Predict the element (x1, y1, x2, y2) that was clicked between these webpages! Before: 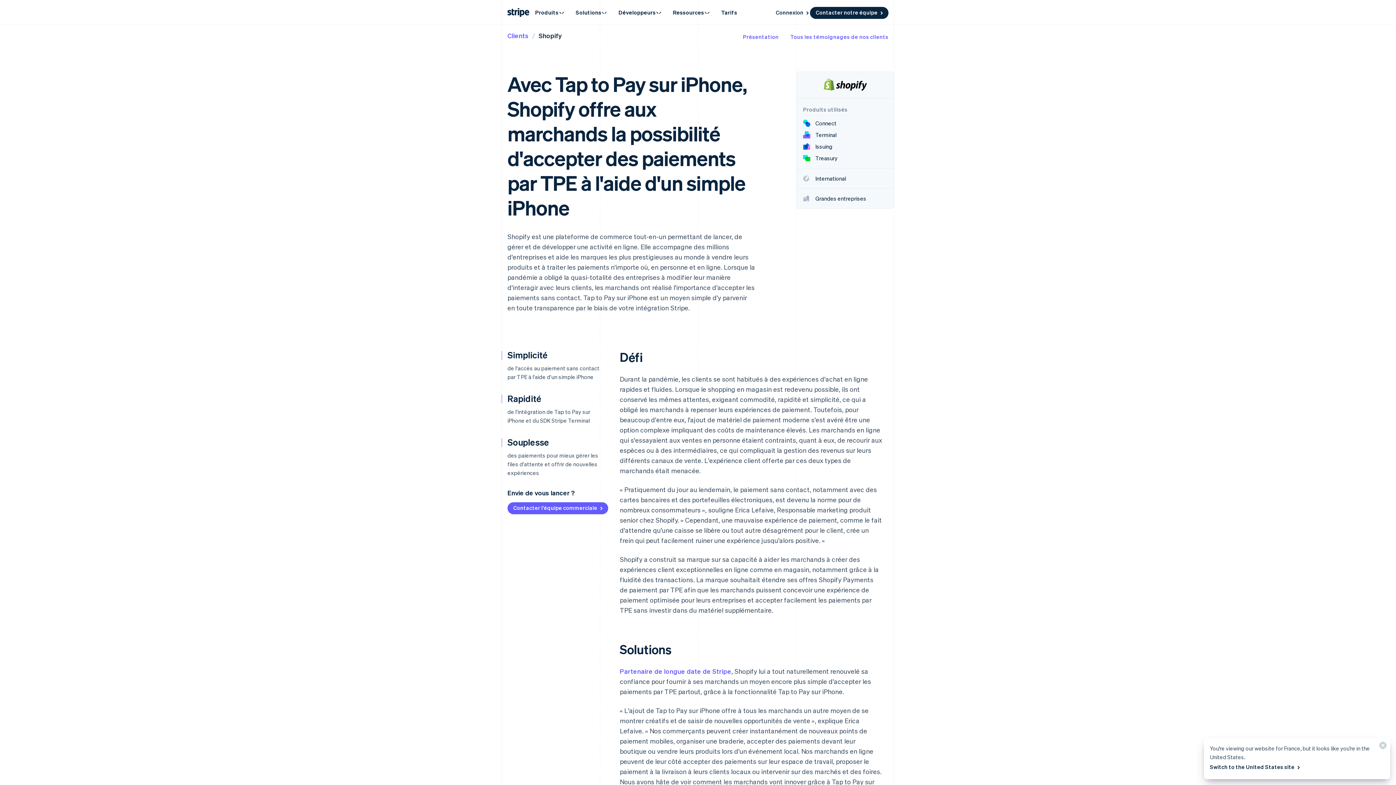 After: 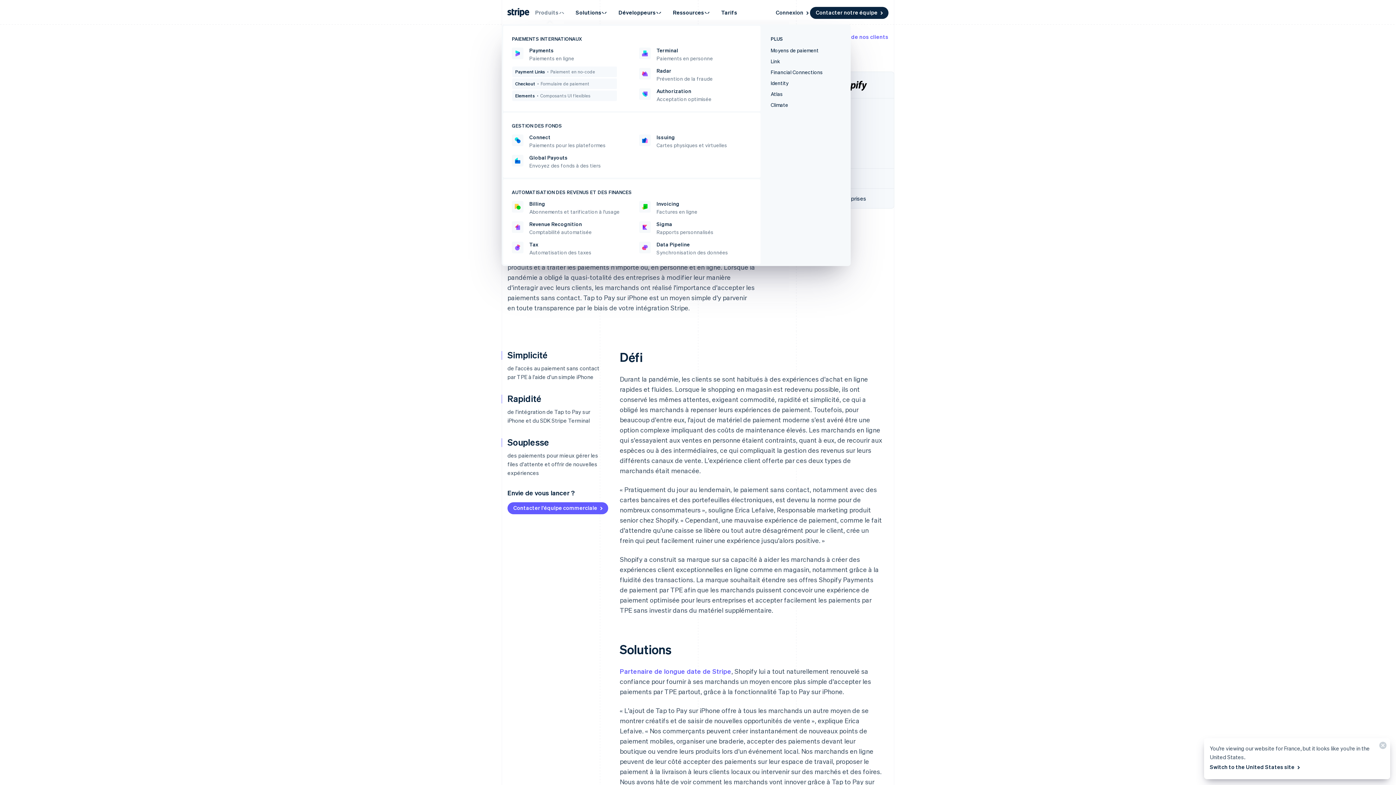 Action: bbox: (529, 4, 570, 20) label: Produits